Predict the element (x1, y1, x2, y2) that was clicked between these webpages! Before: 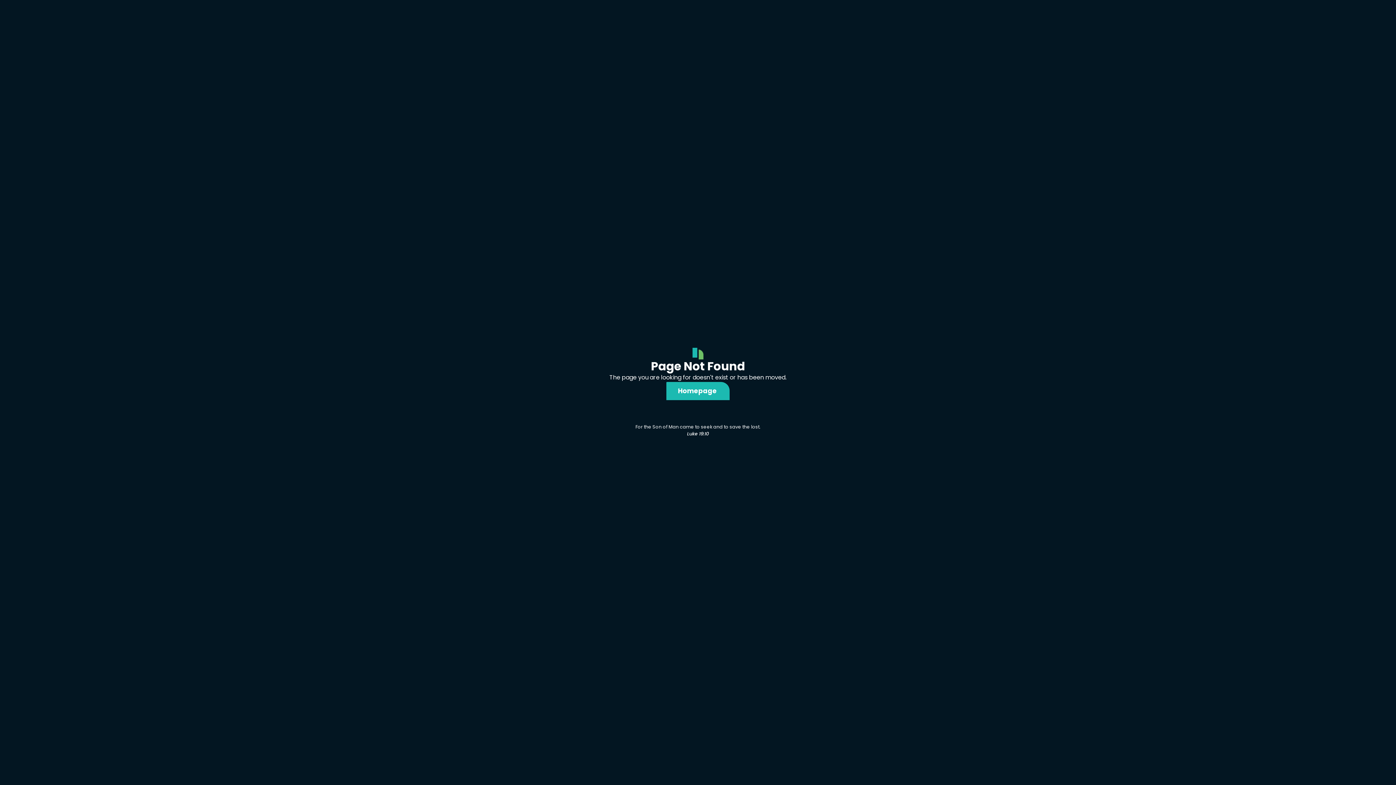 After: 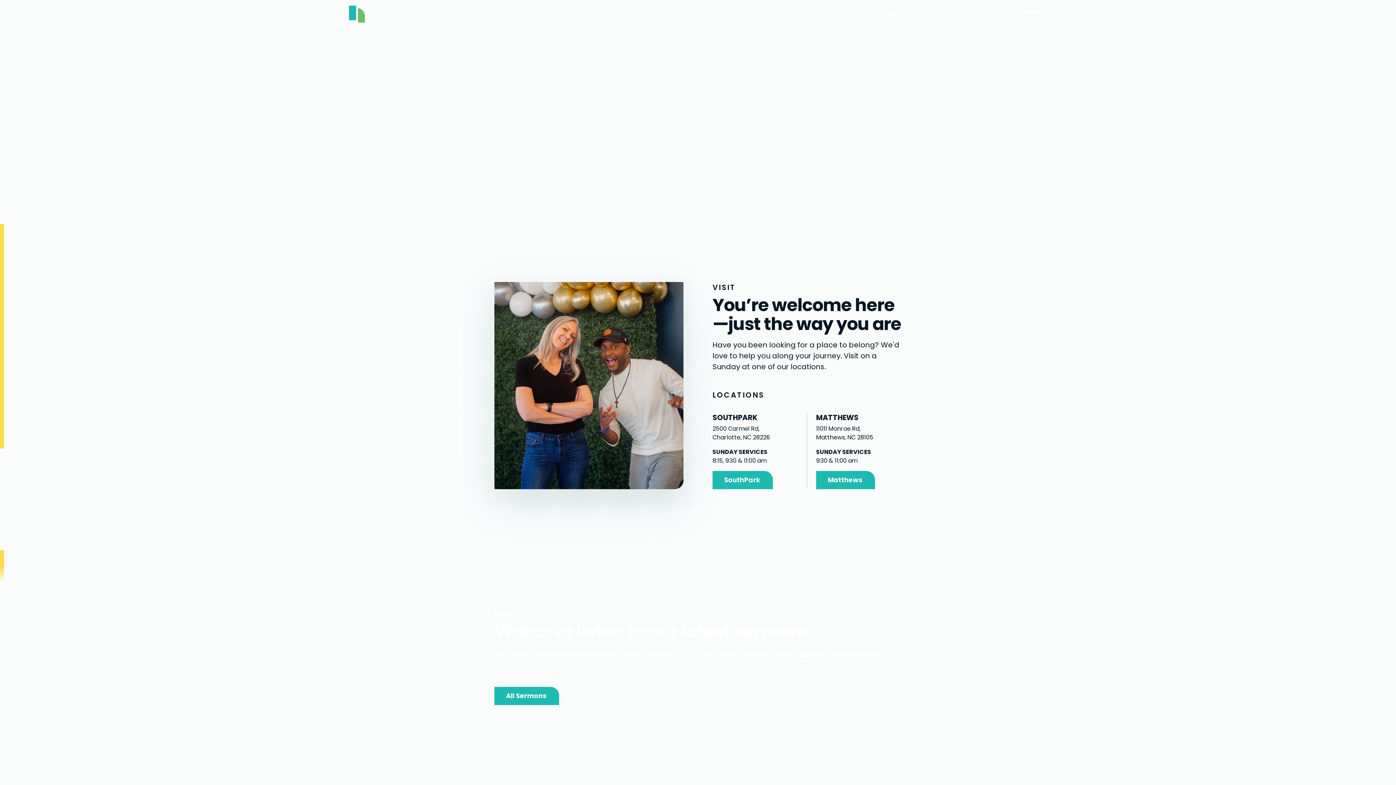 Action: bbox: (666, 382, 729, 400) label: Homepage